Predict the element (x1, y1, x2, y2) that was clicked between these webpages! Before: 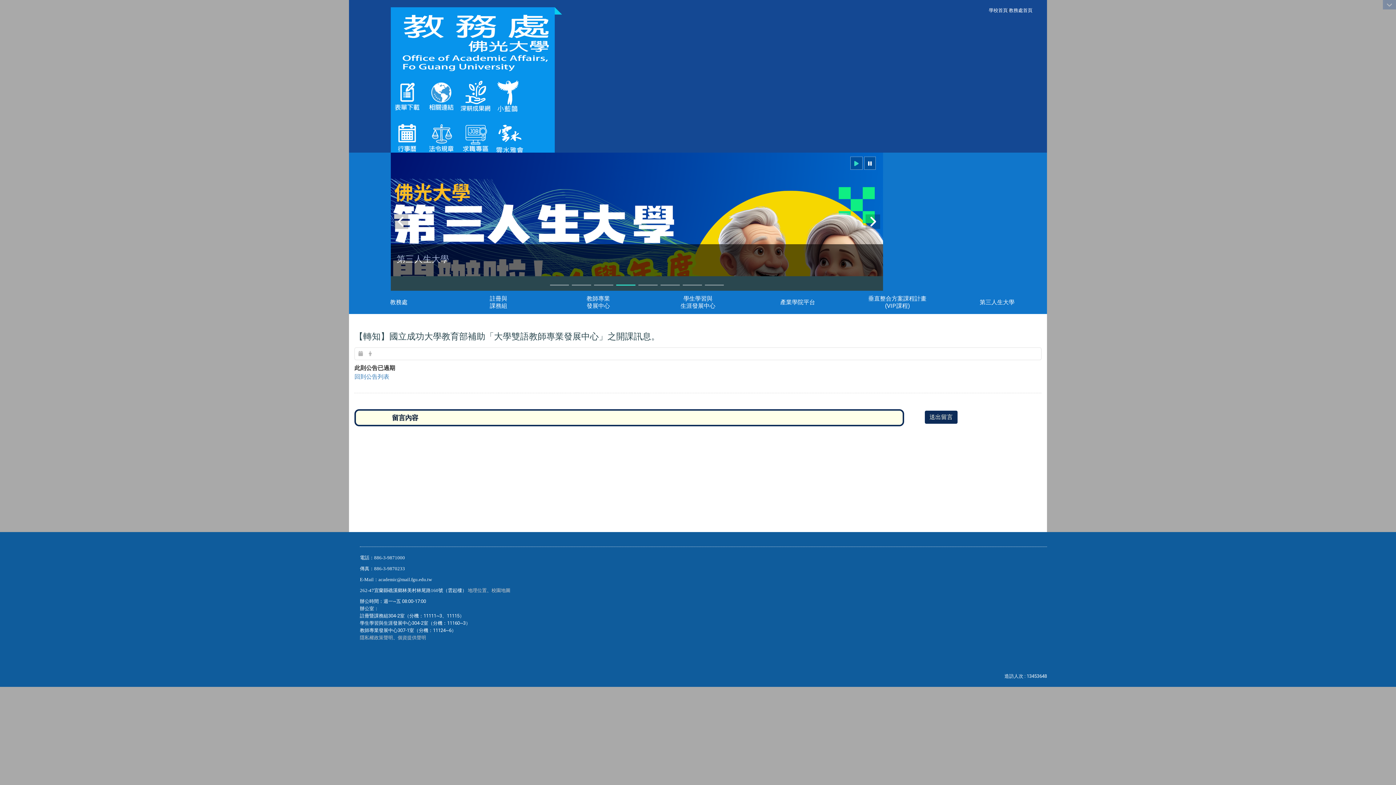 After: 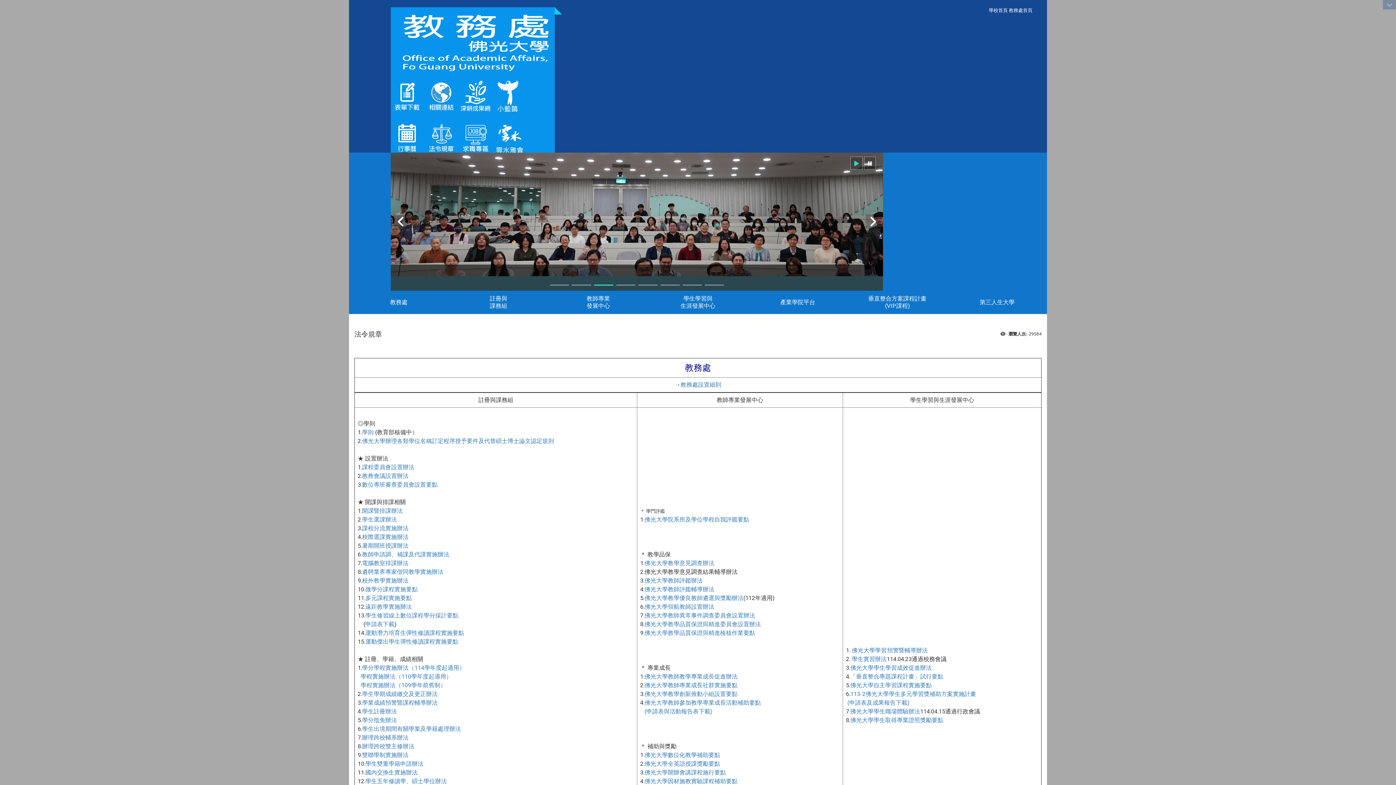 Action: bbox: (425, 133, 457, 140)